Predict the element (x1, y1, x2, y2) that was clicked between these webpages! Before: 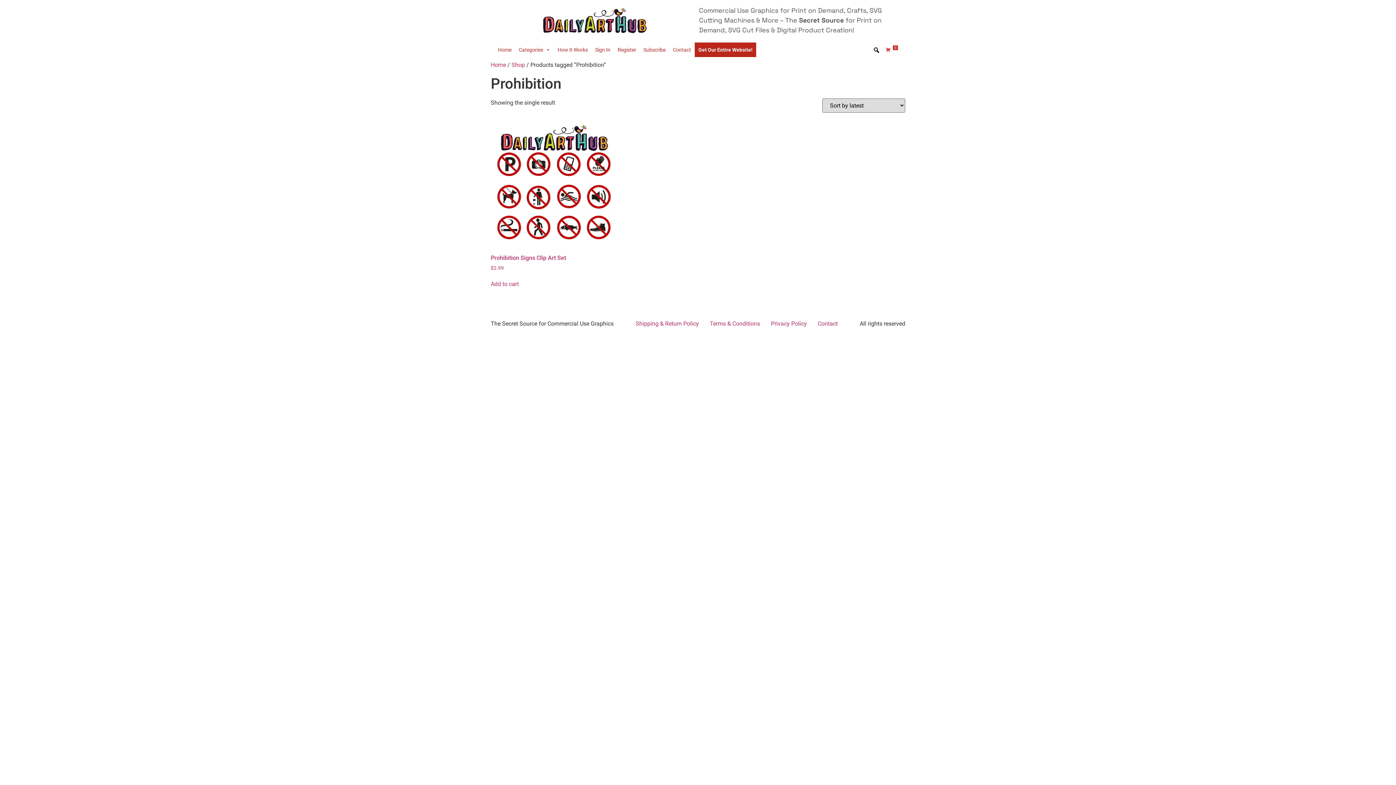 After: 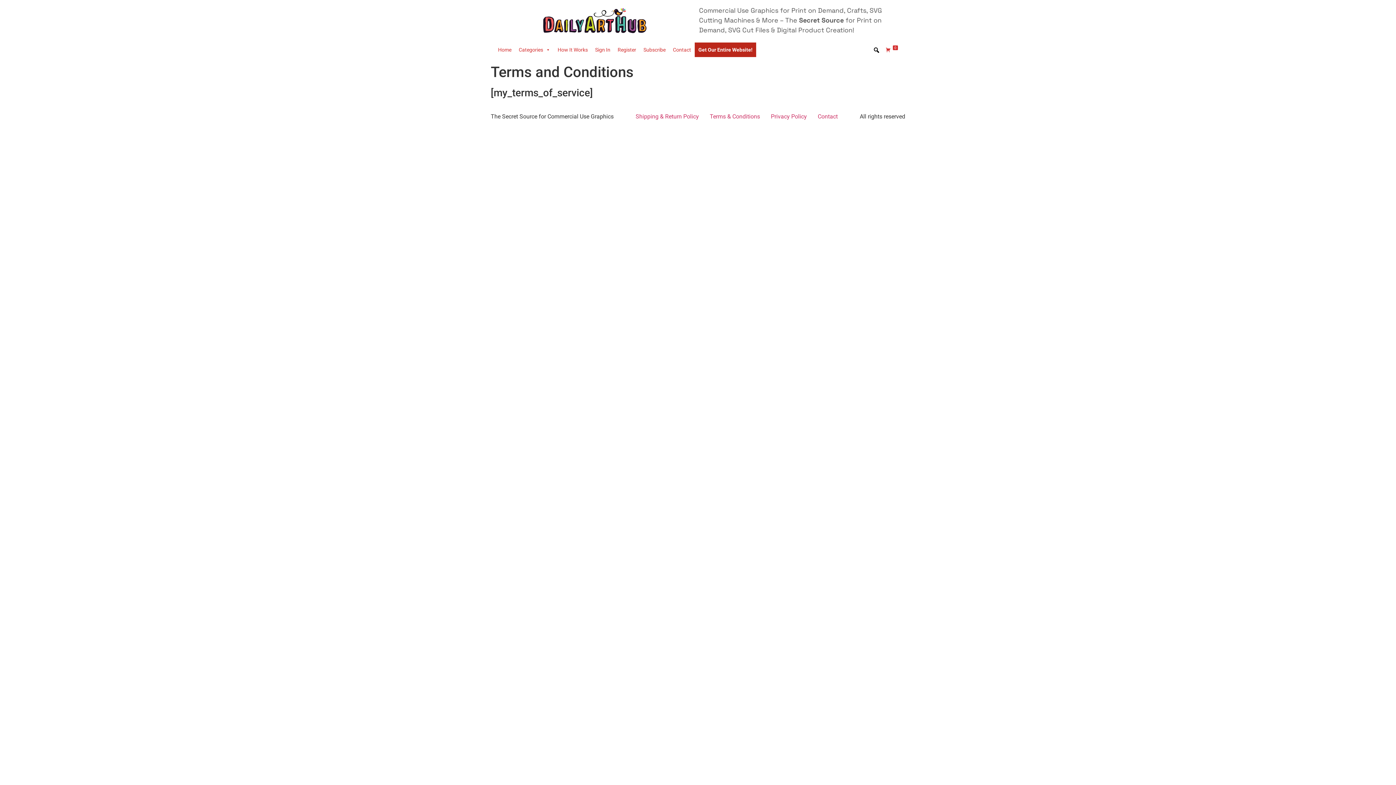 Action: bbox: (704, 317, 765, 330) label: Terms & Conditions